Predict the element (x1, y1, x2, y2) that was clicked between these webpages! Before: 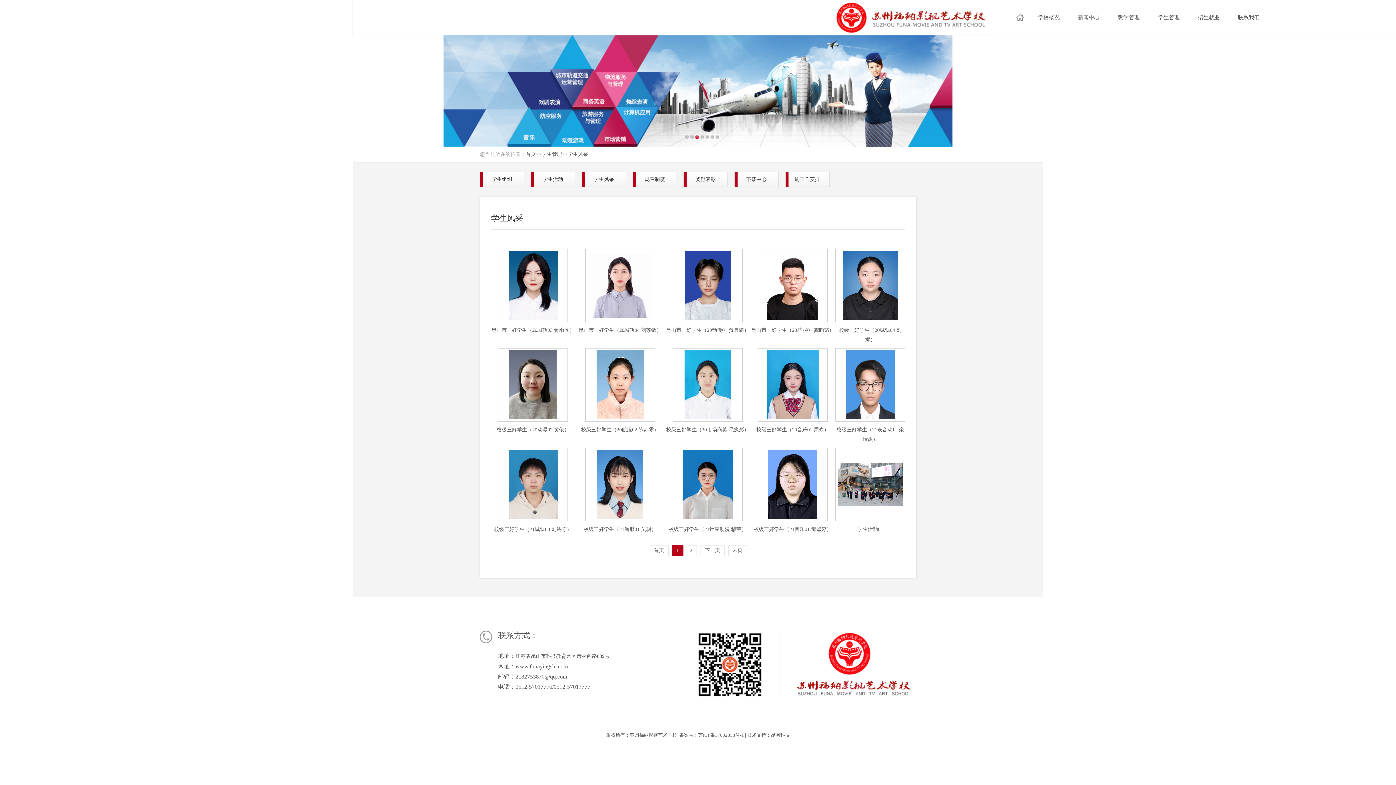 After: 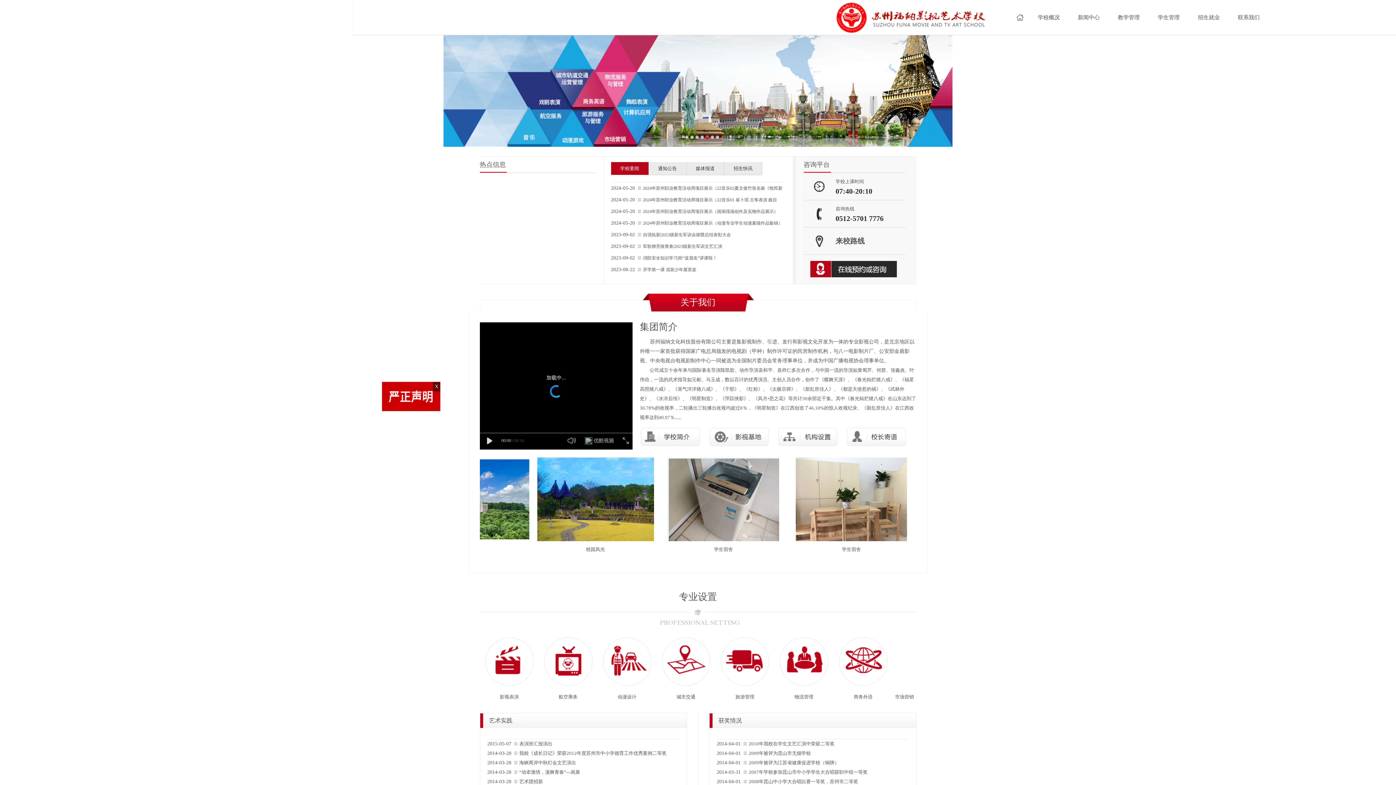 Action: bbox: (1015, 17, 1025, 22)